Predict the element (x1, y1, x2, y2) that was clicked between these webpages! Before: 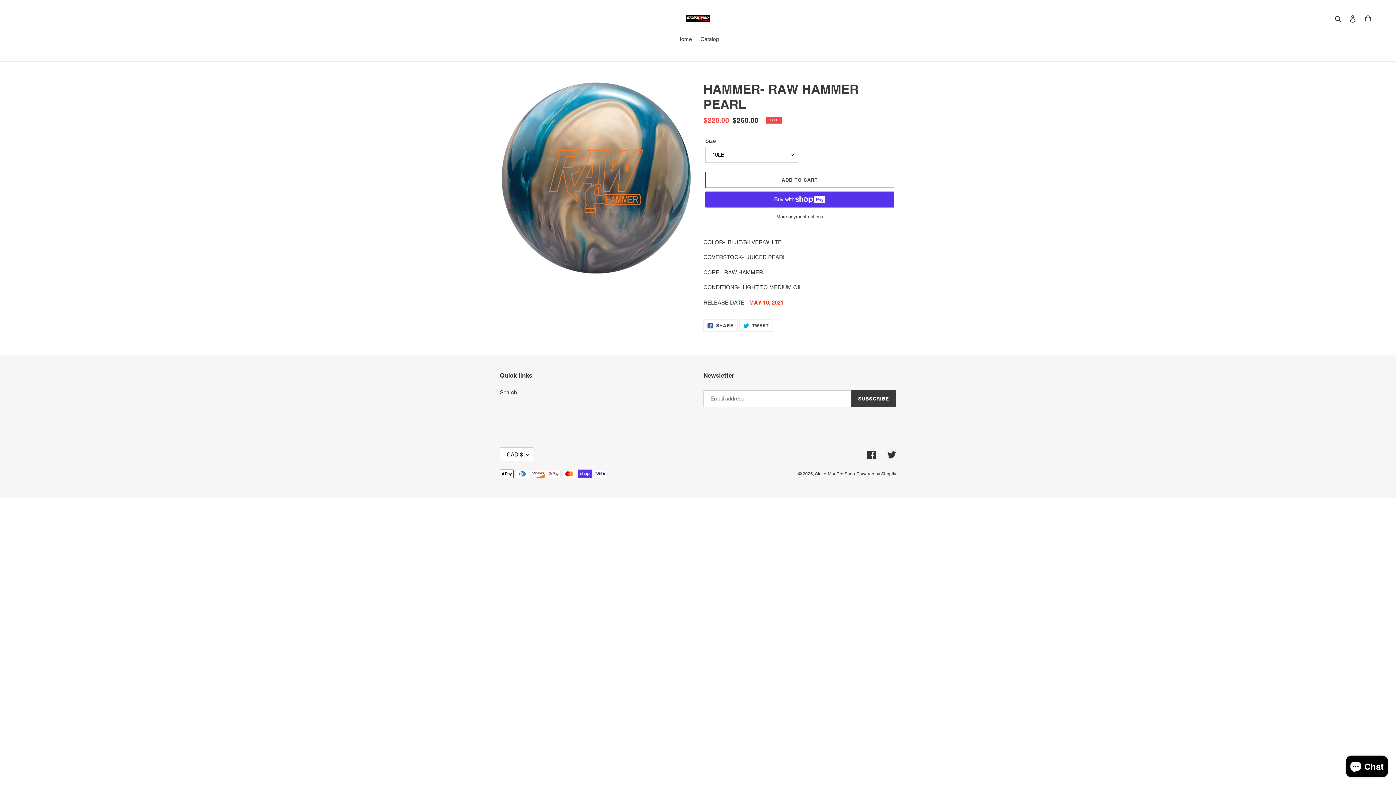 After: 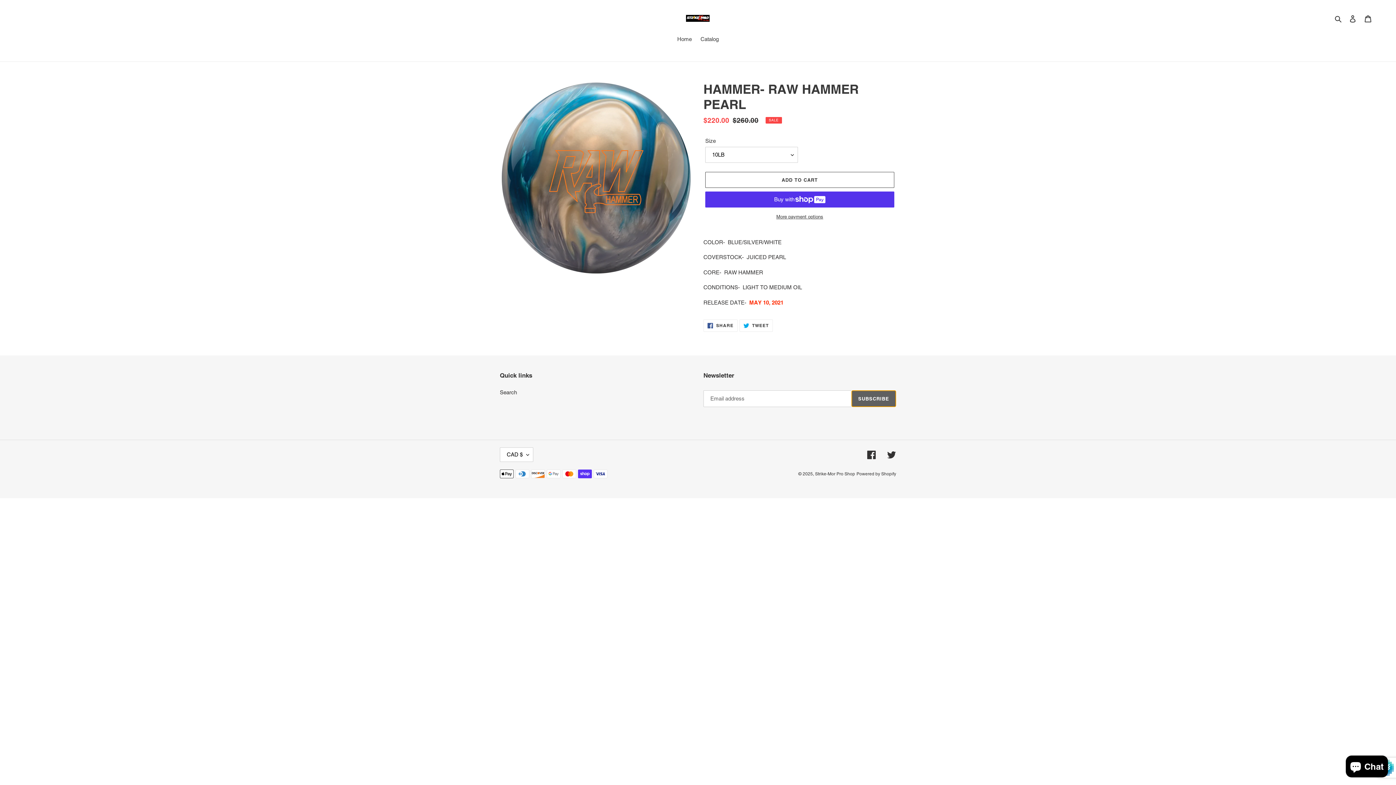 Action: bbox: (851, 390, 896, 407) label: SUBSCRIBE